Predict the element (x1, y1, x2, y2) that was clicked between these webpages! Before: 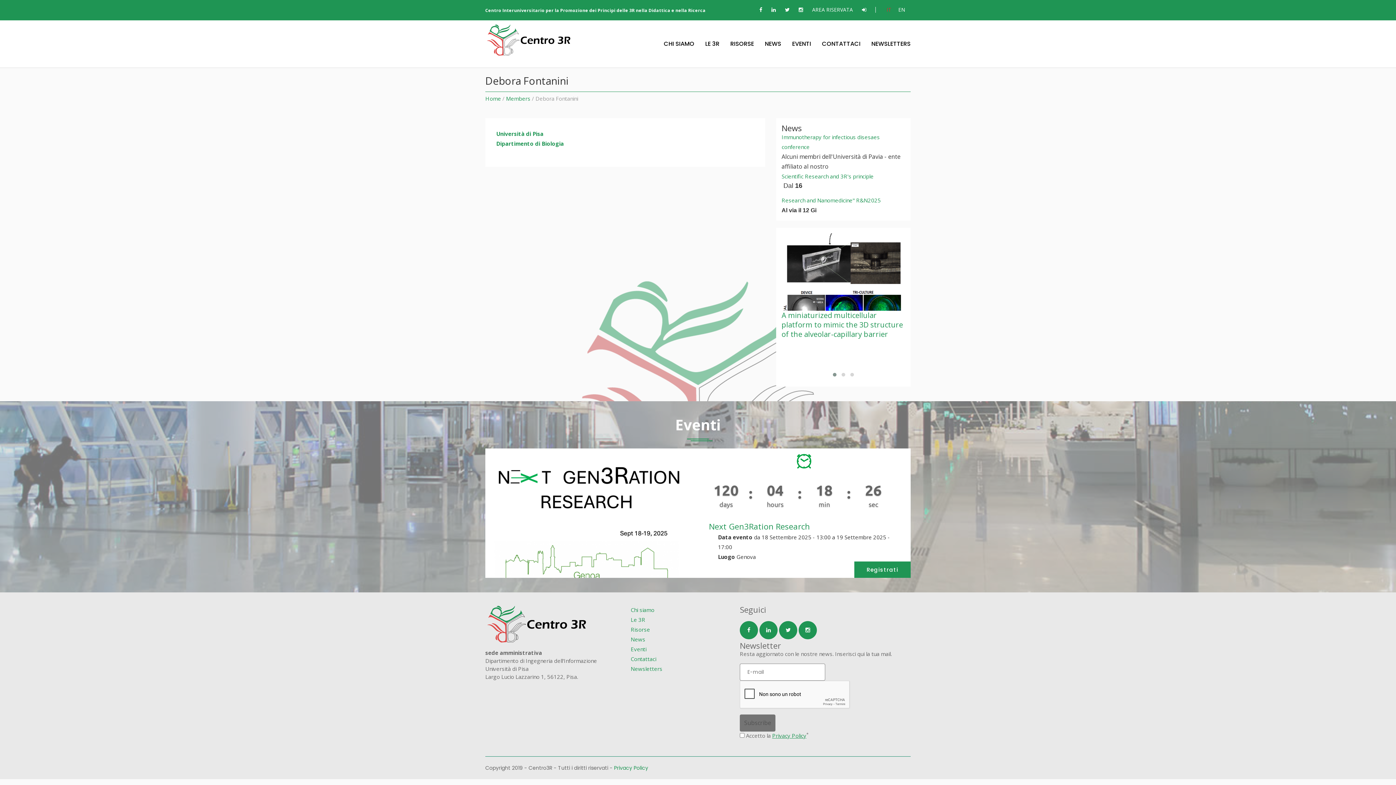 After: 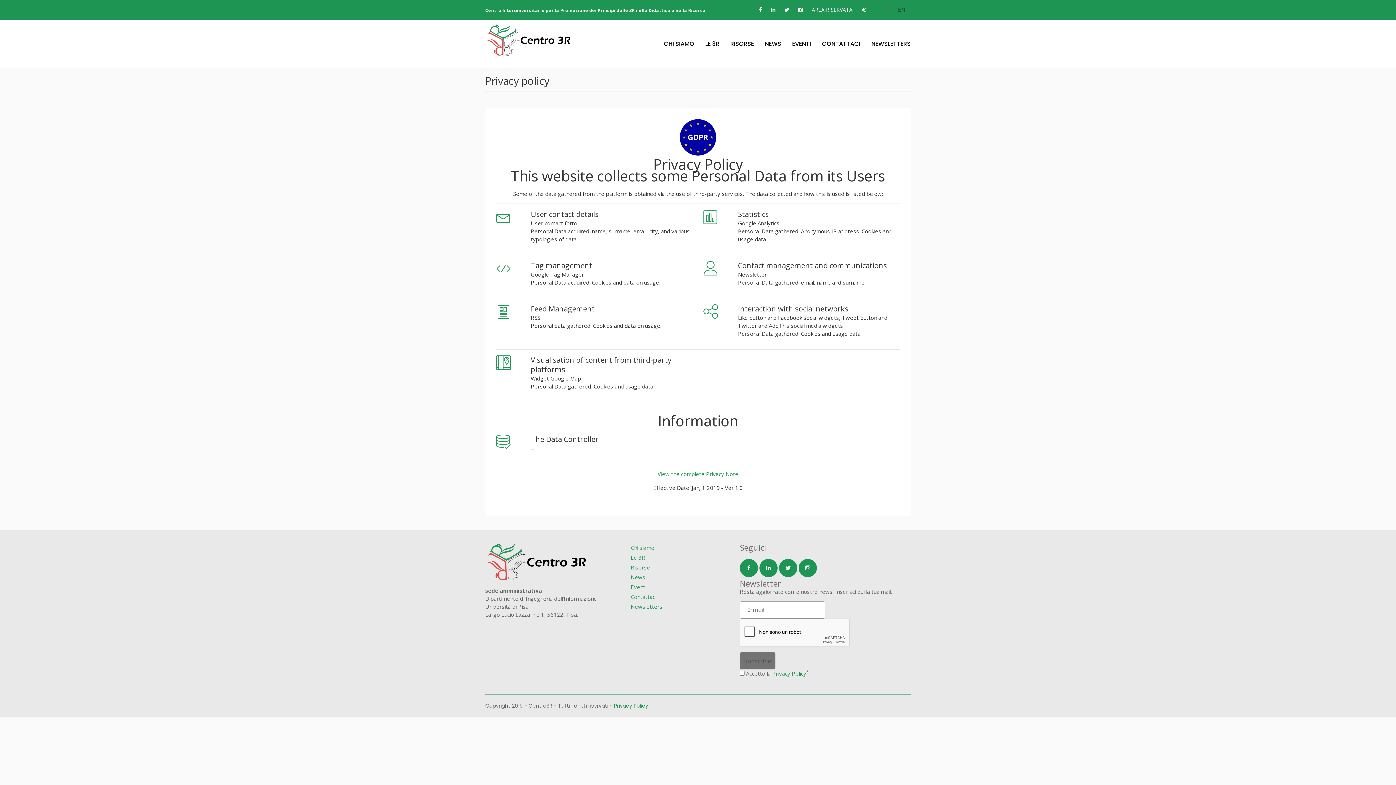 Action: bbox: (614, 764, 648, 771) label: Privacy Policy